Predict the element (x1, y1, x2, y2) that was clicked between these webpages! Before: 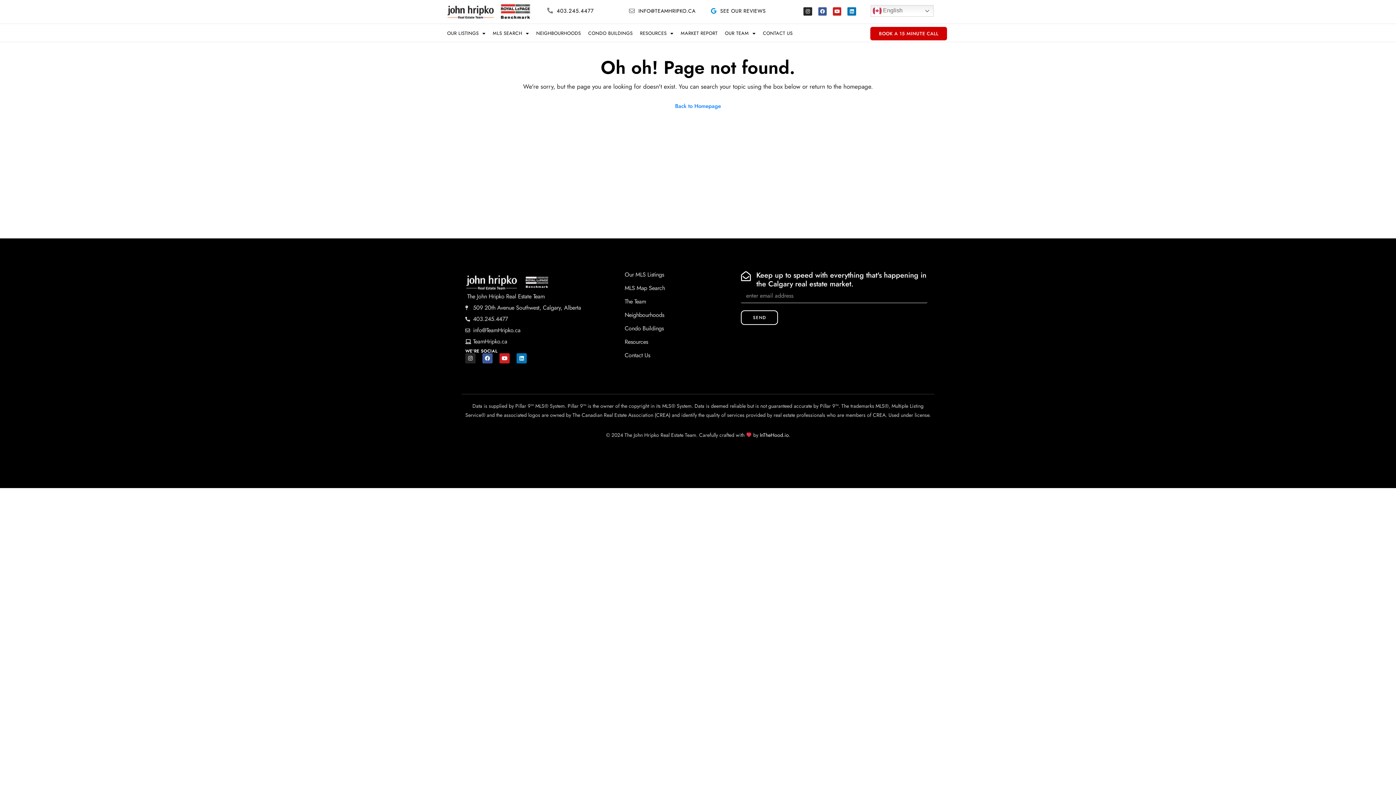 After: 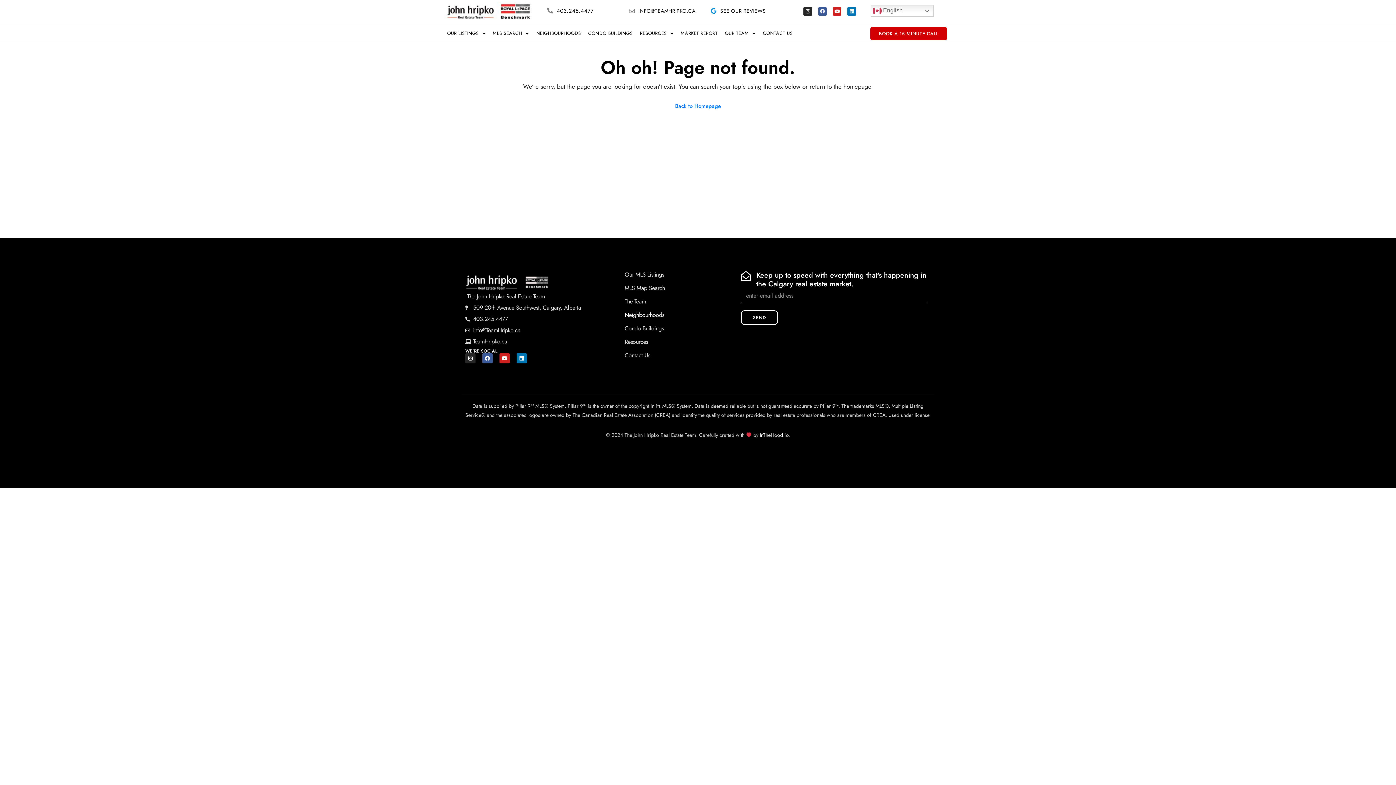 Action: bbox: (623, 311, 733, 318) label: Neighbourhoods